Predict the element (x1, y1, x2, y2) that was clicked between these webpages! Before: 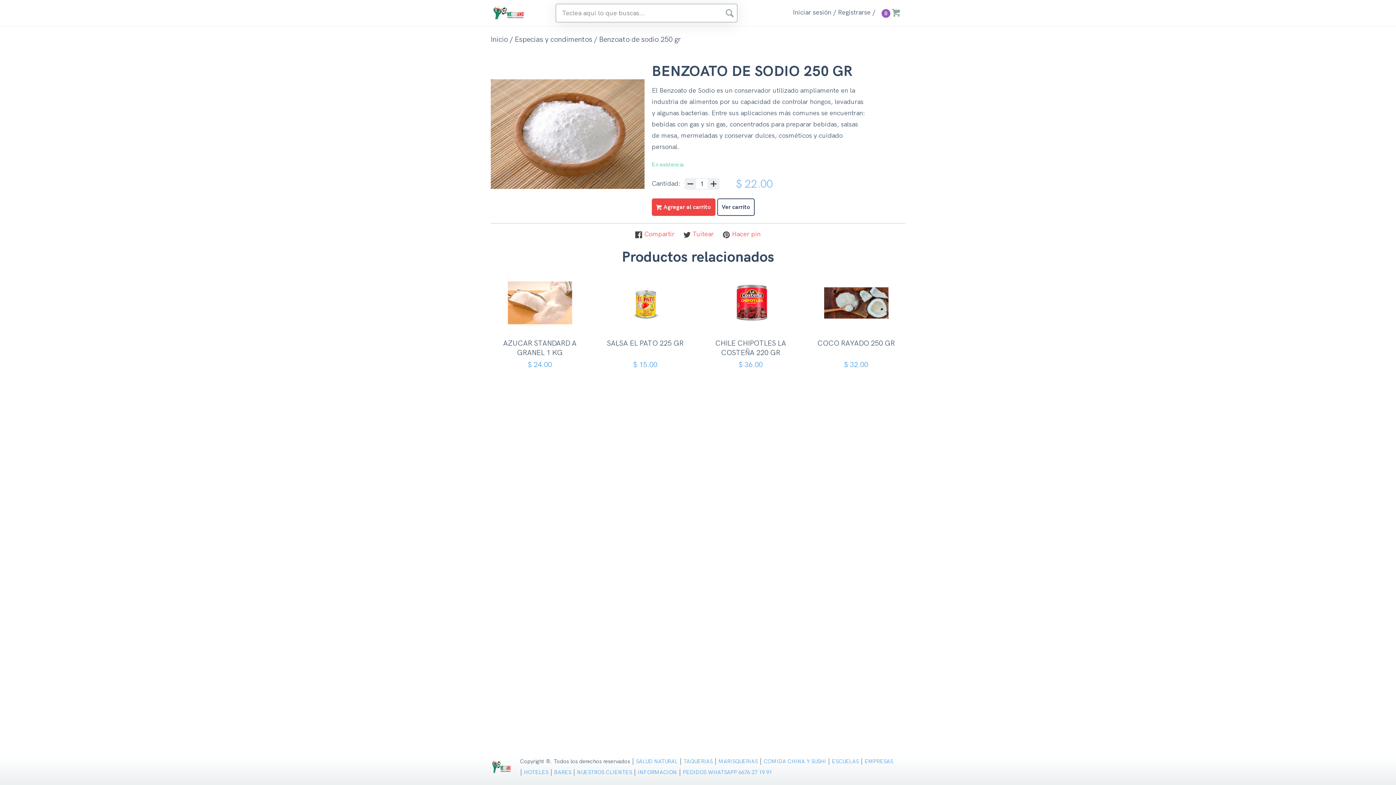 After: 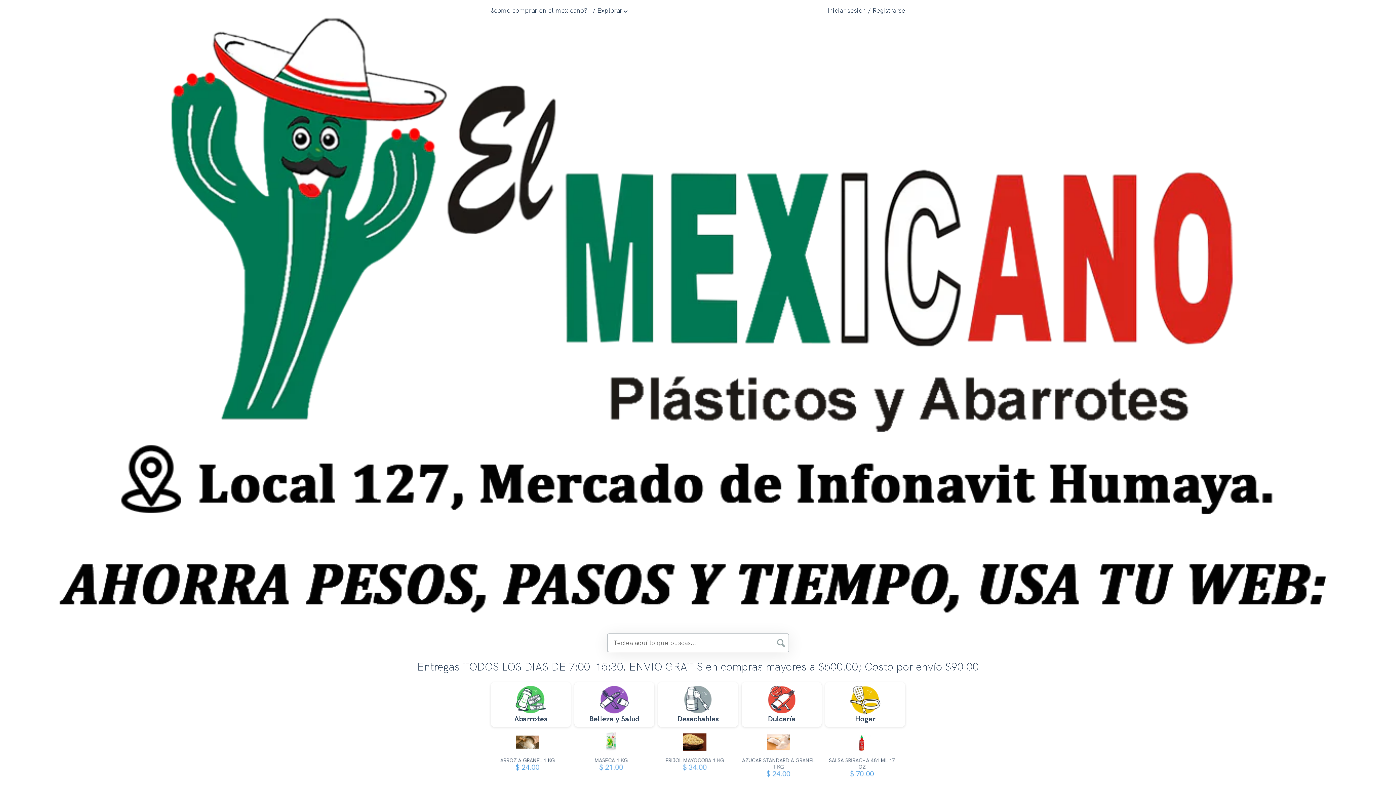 Action: bbox: (490, 8, 527, 16)